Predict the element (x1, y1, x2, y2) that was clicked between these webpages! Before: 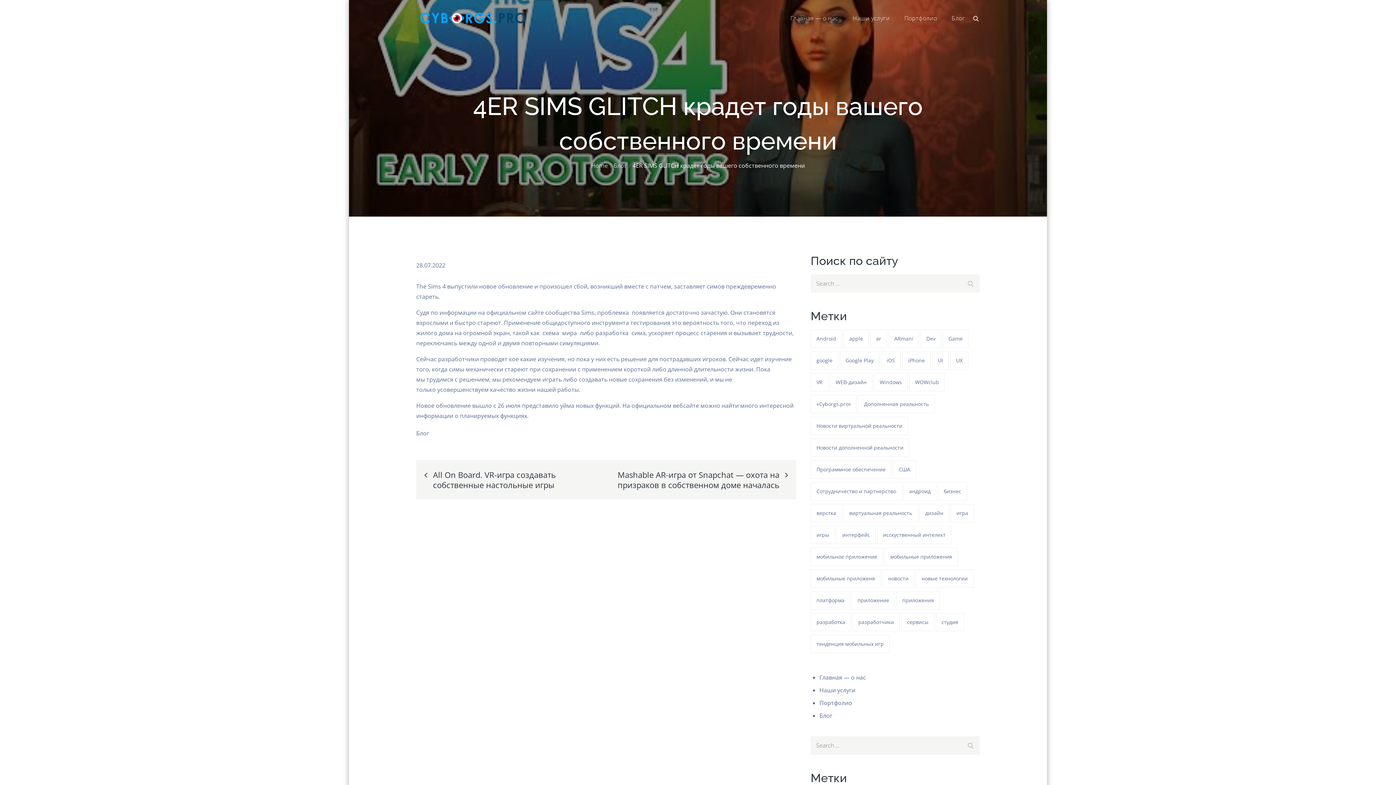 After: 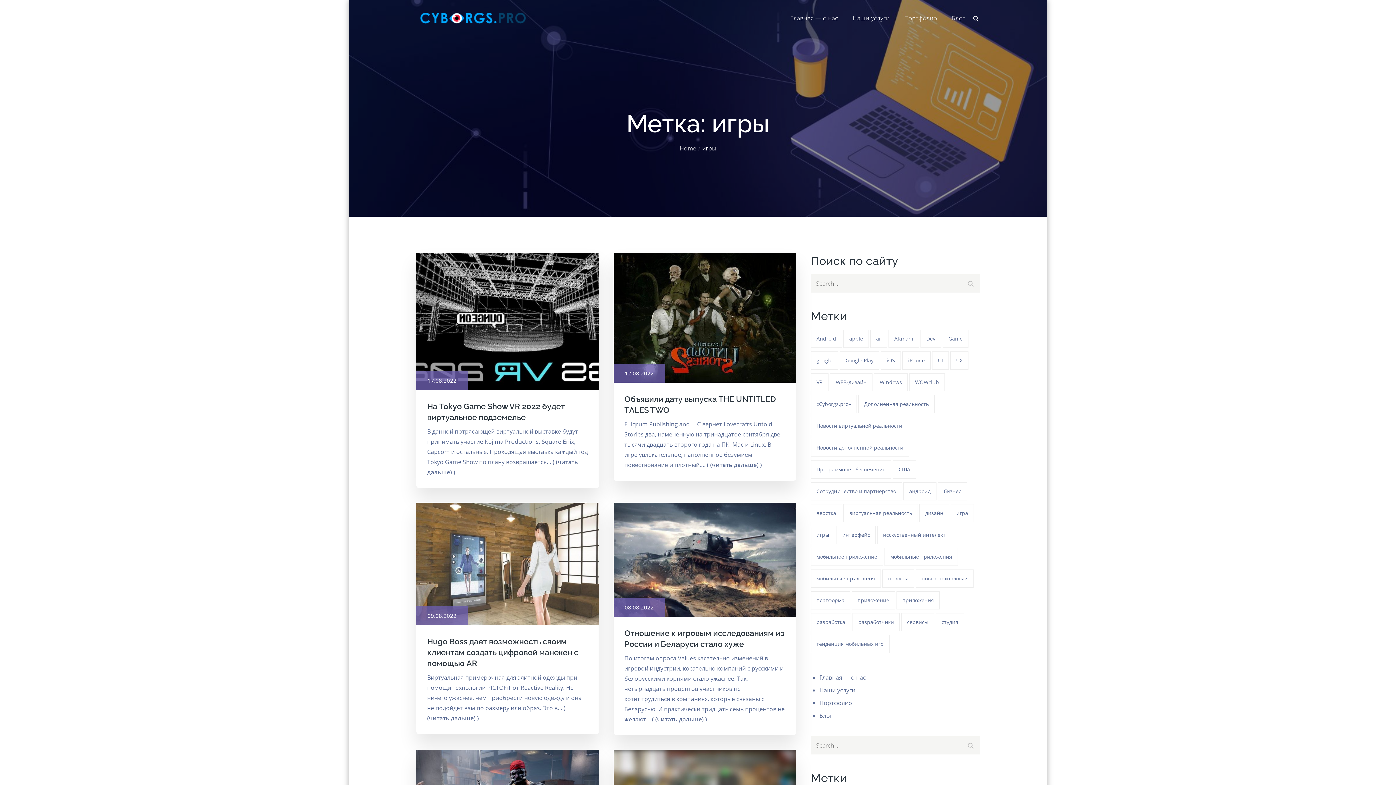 Action: bbox: (810, 526, 835, 544) label: игры (274 элемента)